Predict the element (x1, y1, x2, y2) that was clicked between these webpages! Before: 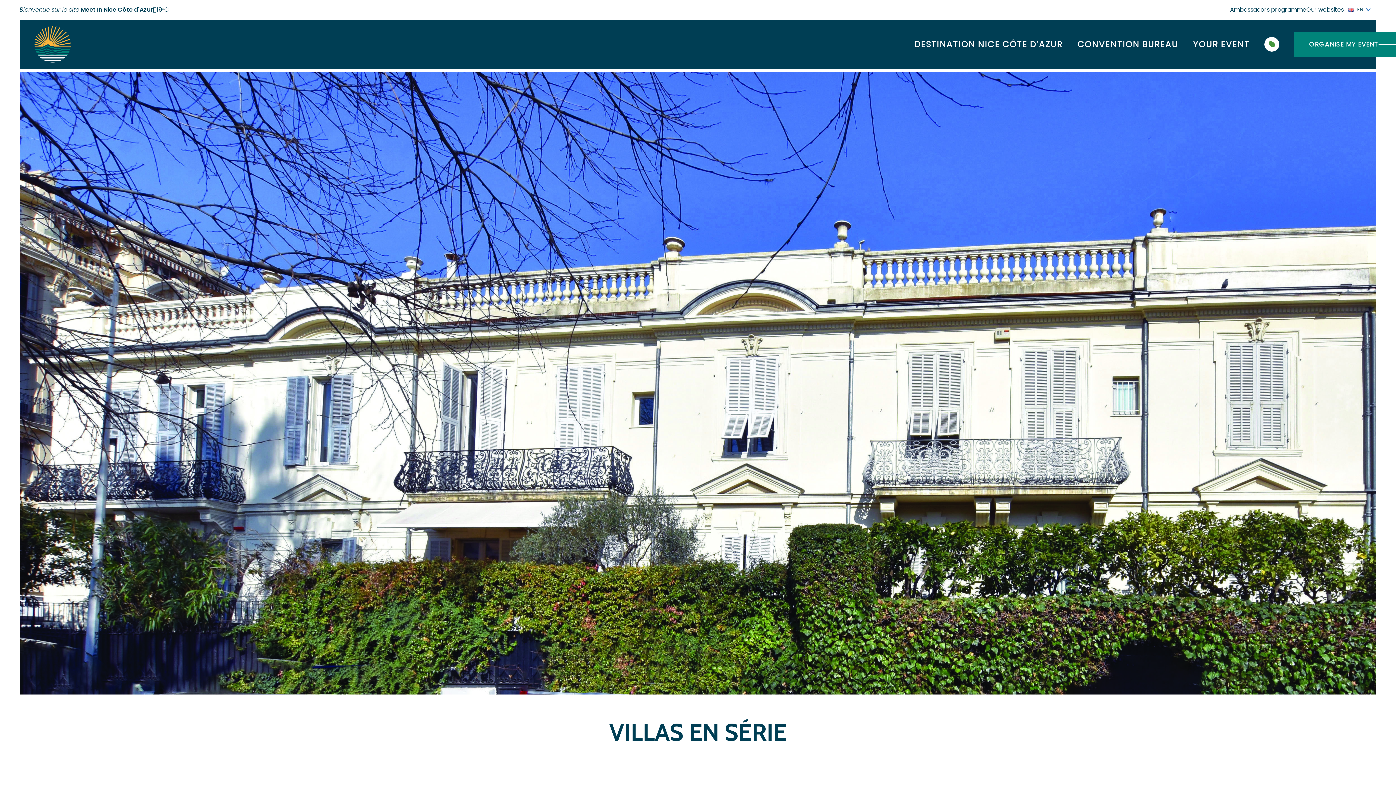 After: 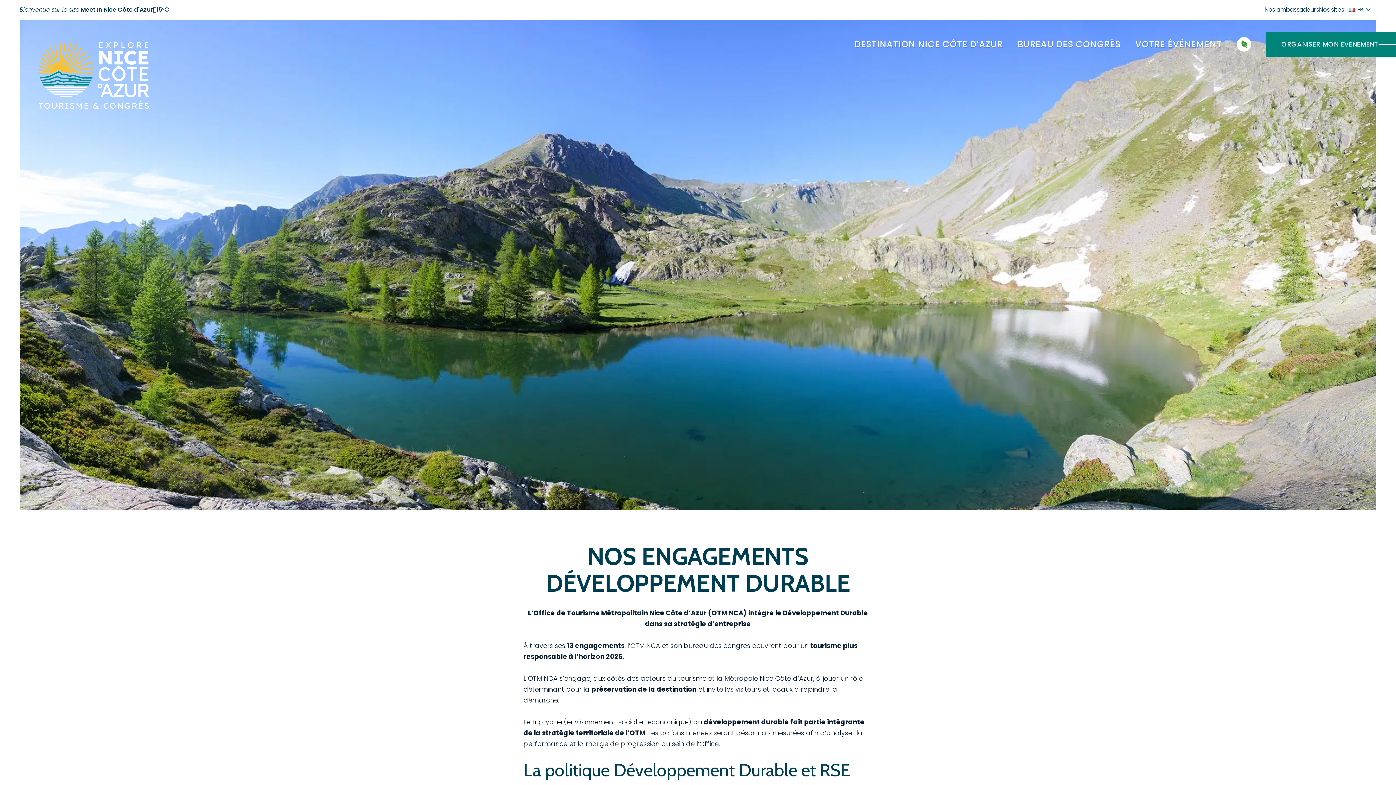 Action: bbox: (1264, 37, 1279, 51)